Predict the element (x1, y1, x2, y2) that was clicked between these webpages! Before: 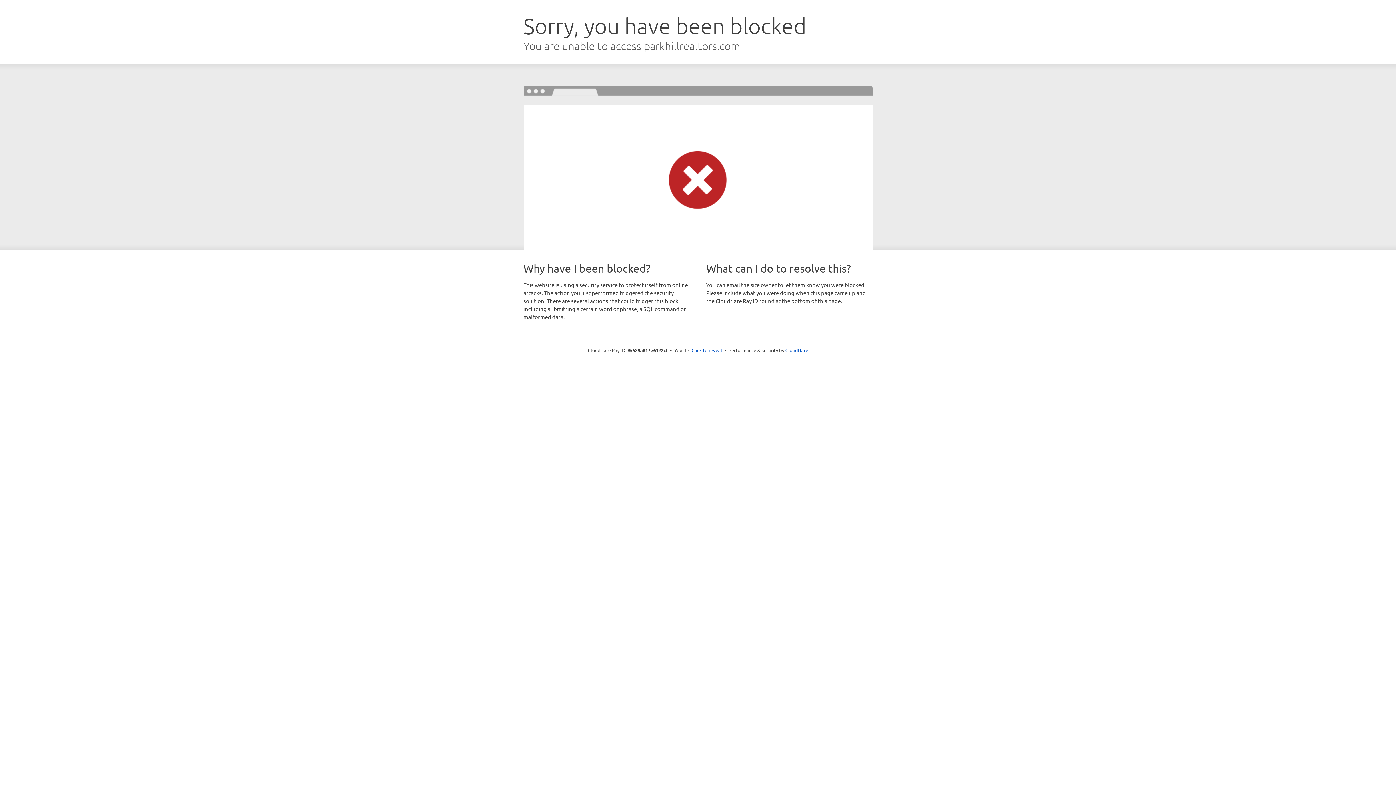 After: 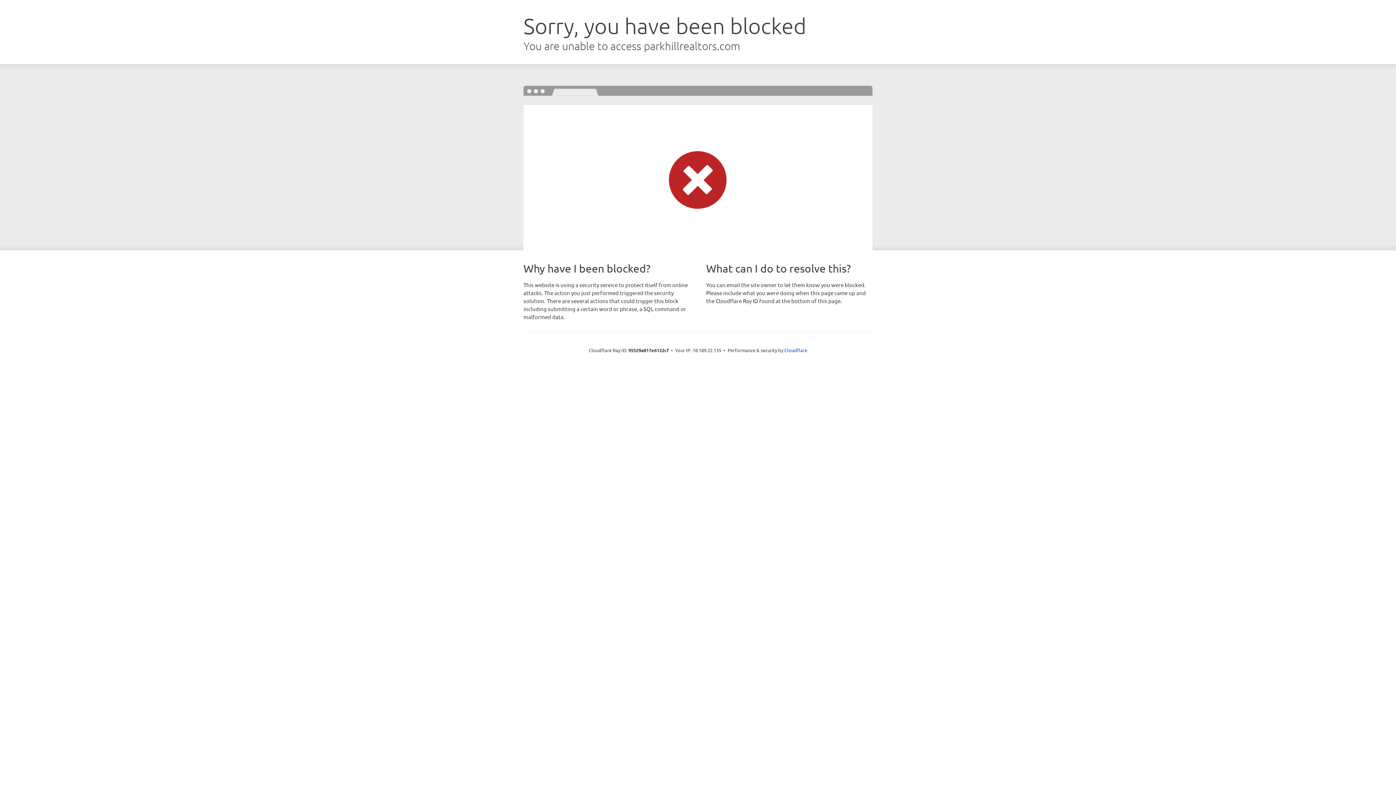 Action: label: Click to reveal bbox: (691, 346, 722, 353)